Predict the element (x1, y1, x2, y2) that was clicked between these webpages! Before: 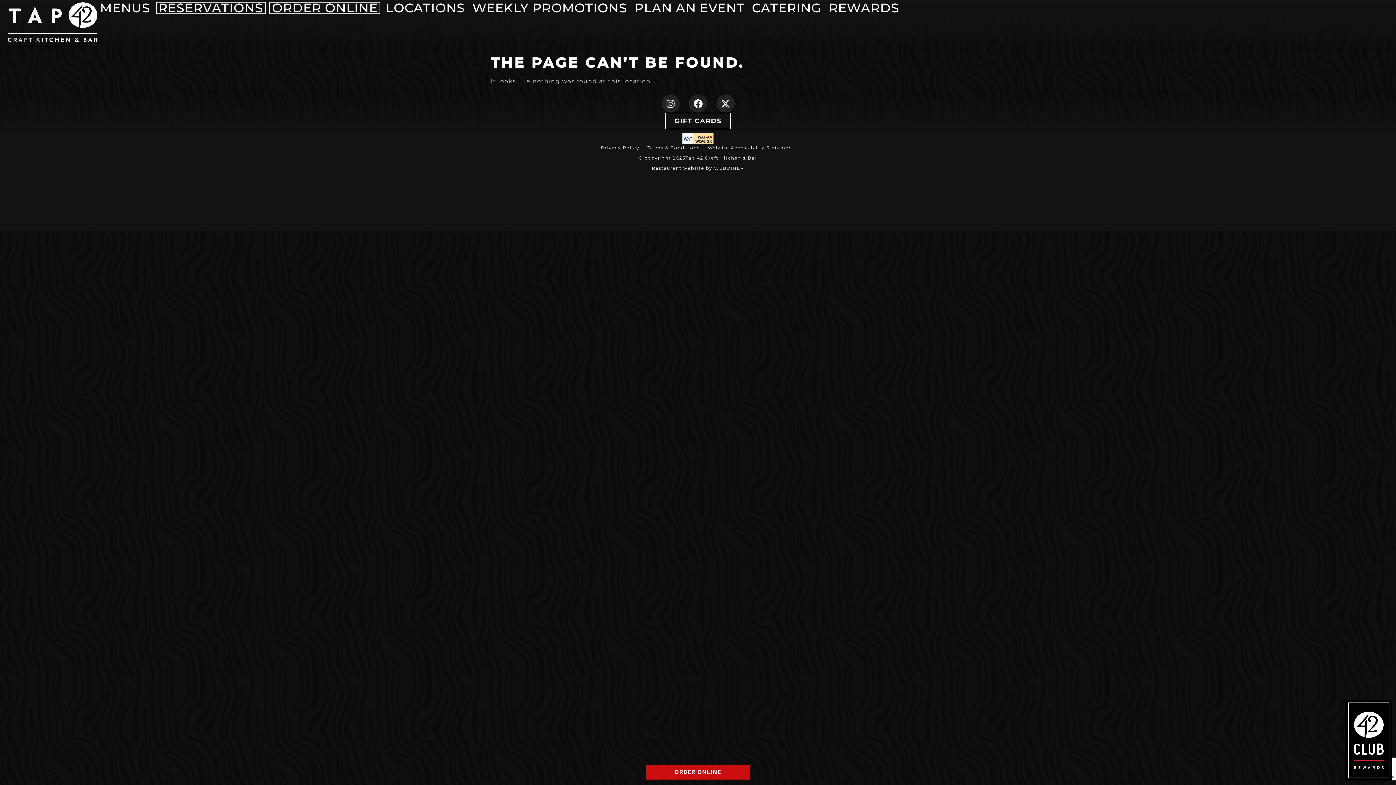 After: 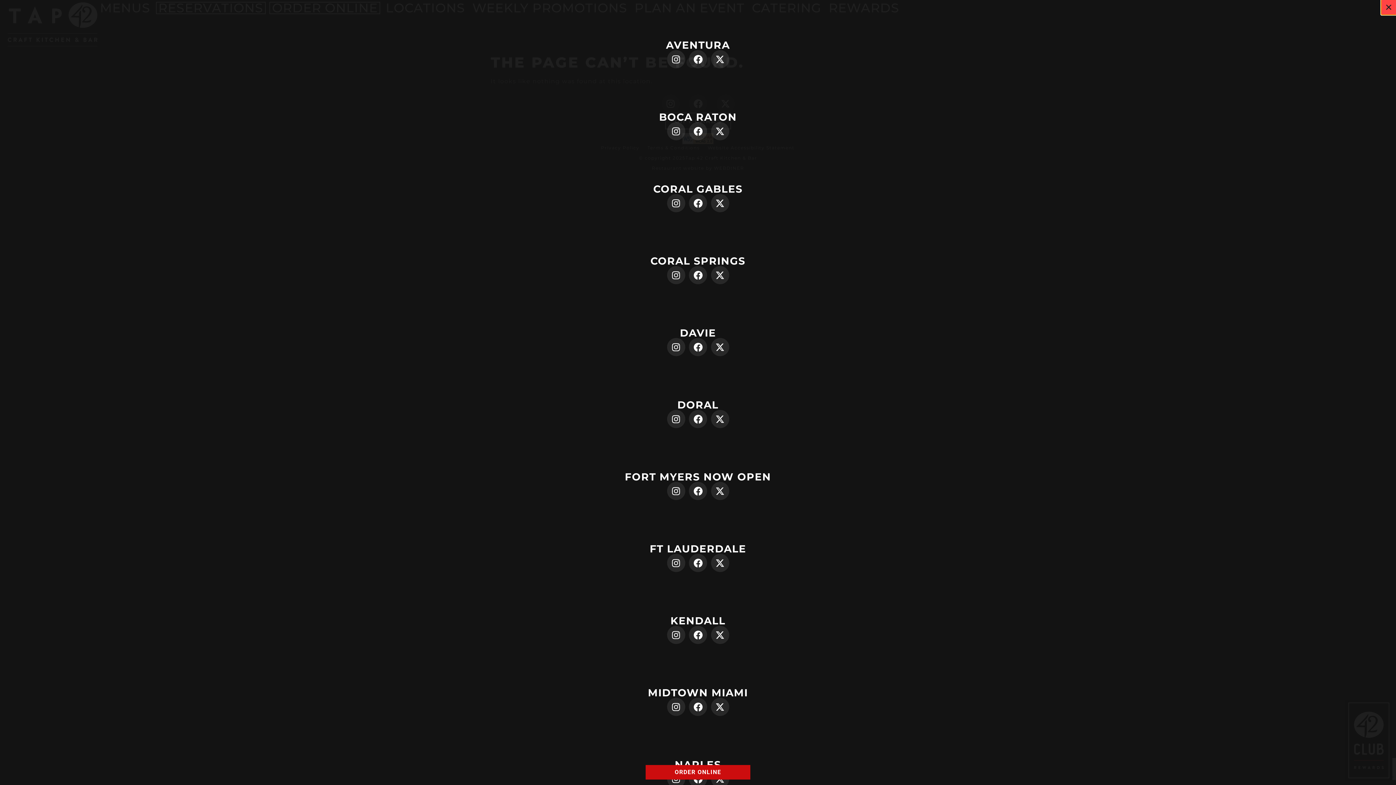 Action: bbox: (689, 94, 707, 112) label: Facebook